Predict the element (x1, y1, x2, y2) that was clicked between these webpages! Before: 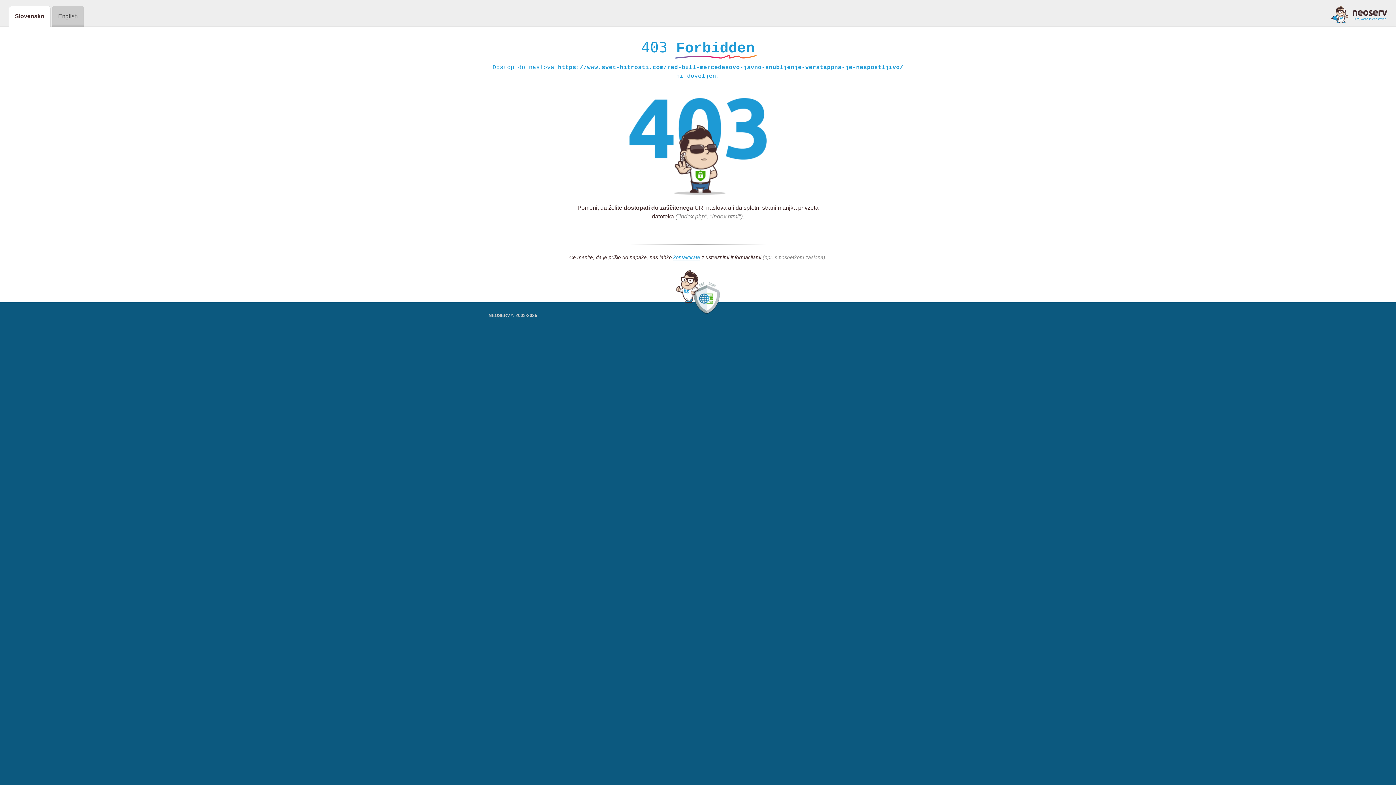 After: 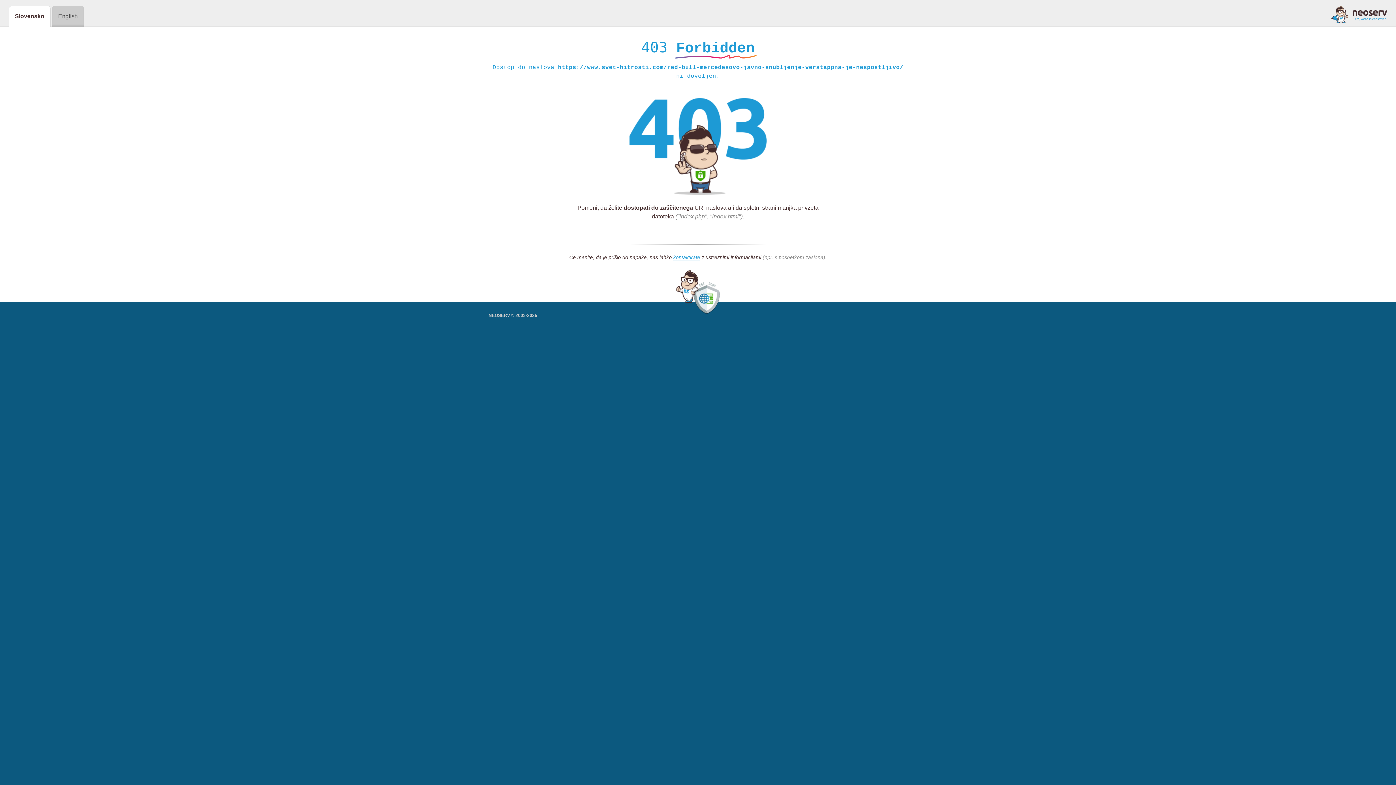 Action: bbox: (1331, 5, 1387, 23)